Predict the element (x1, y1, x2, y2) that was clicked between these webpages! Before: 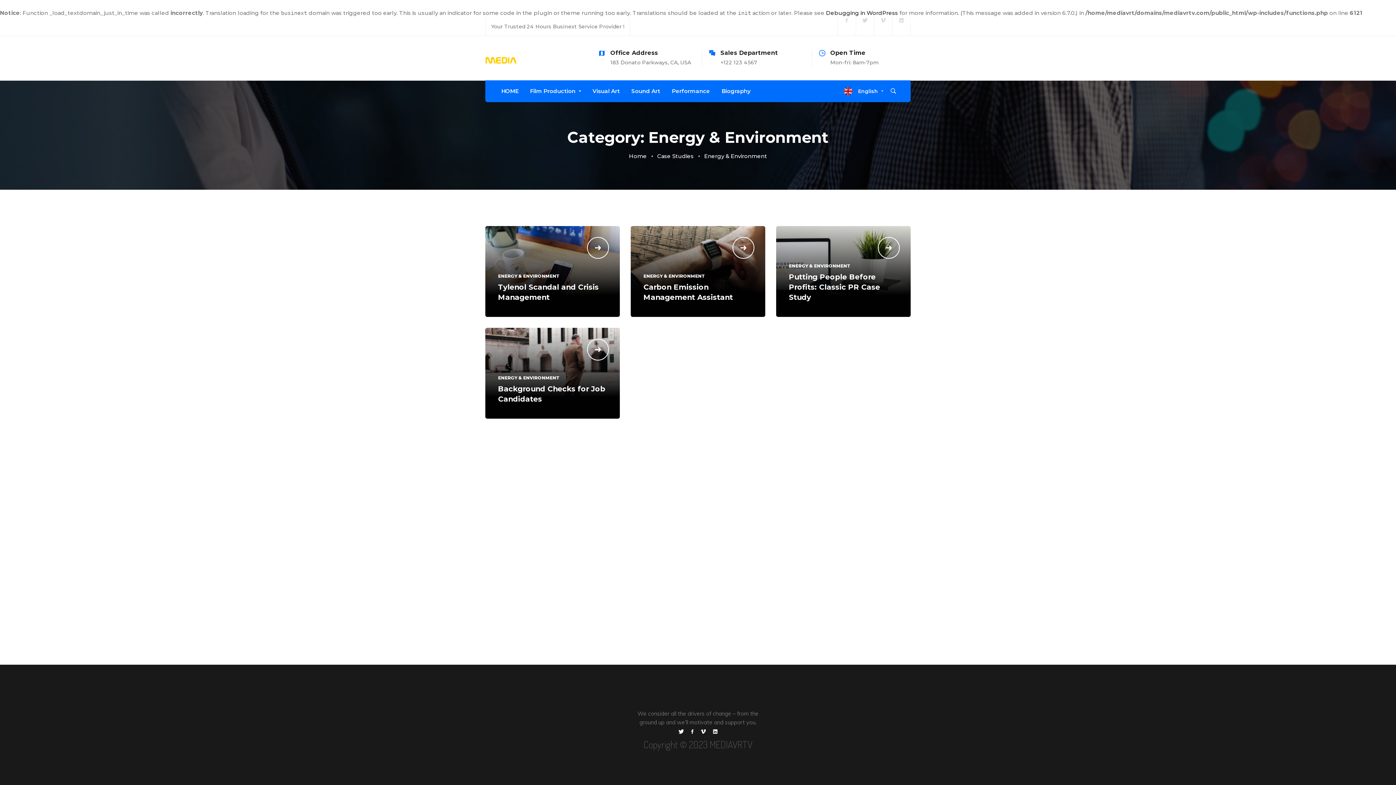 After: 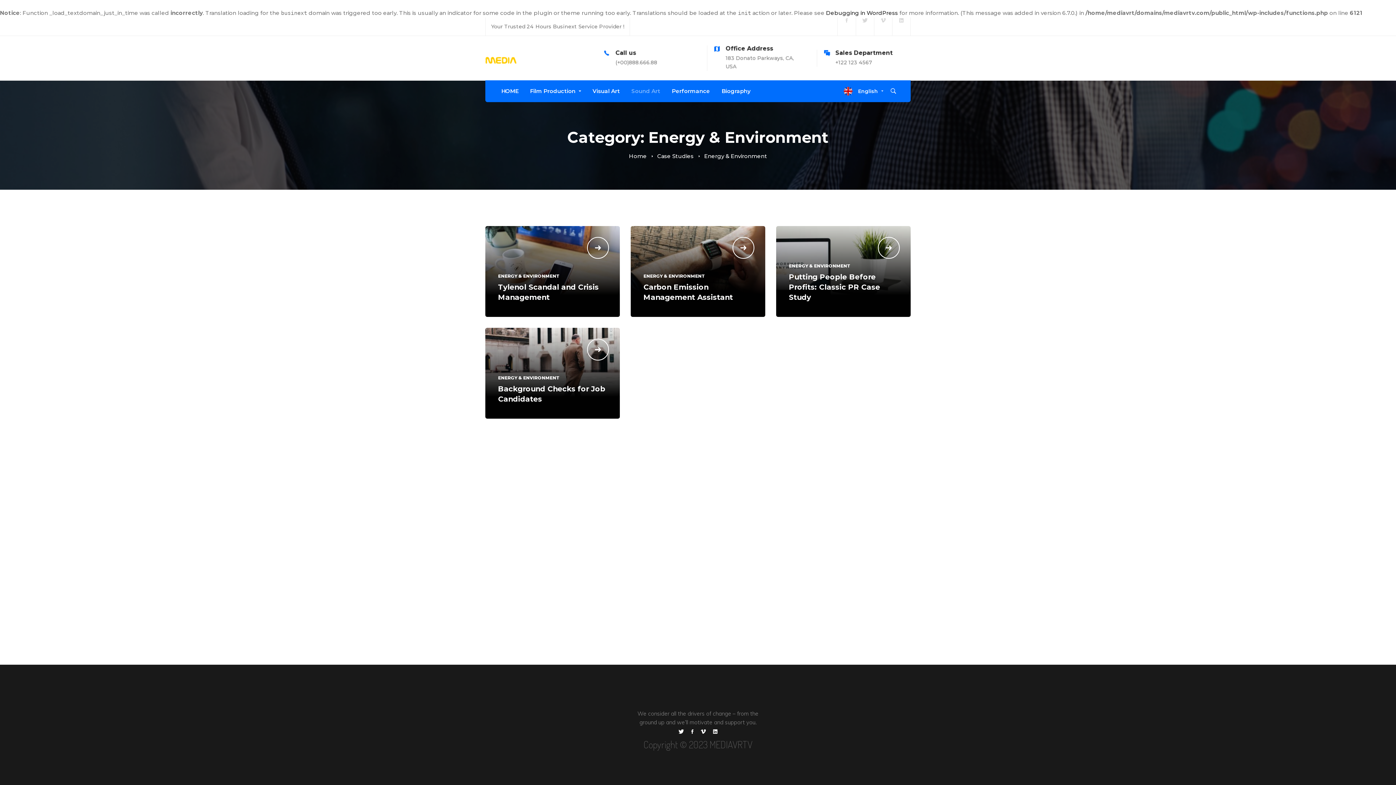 Action: bbox: (626, 80, 665, 102) label: Sound Art